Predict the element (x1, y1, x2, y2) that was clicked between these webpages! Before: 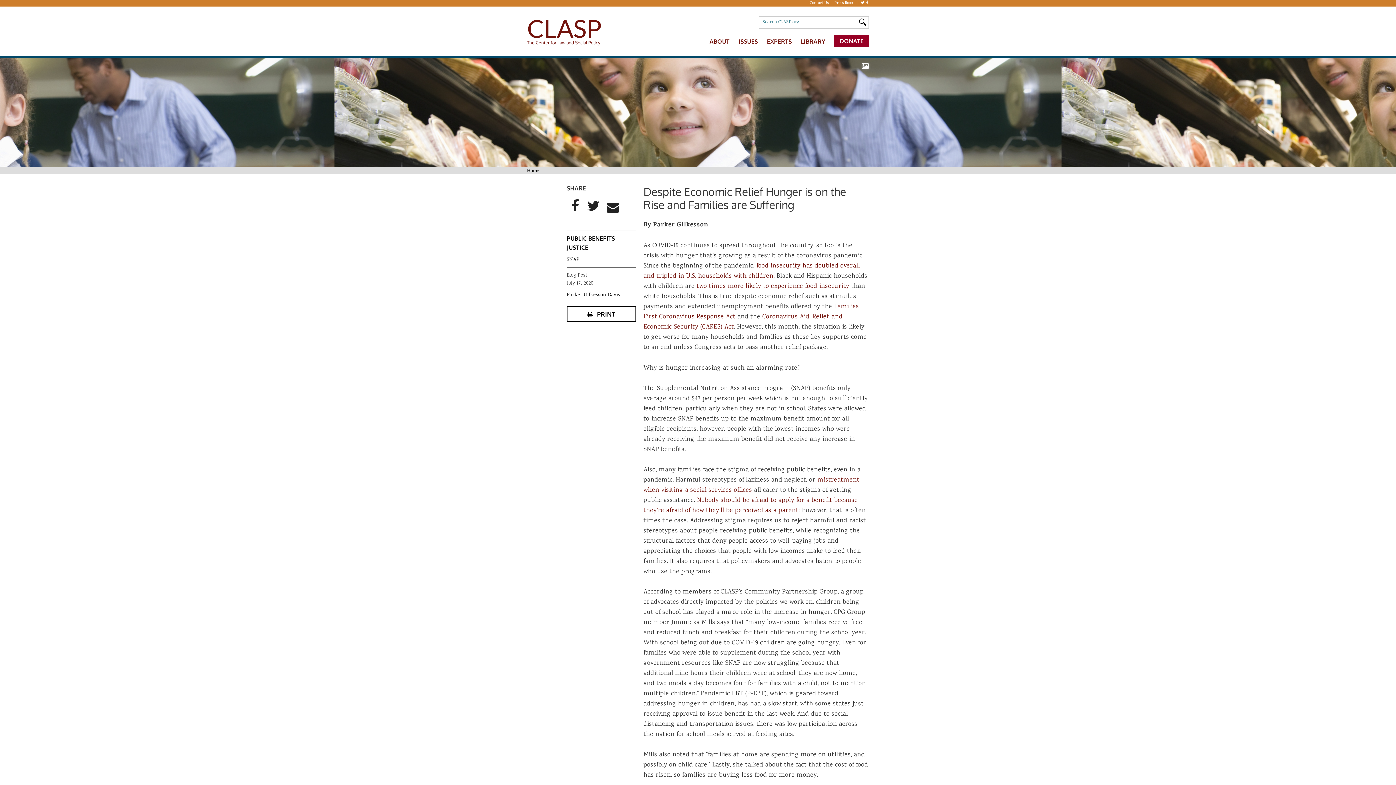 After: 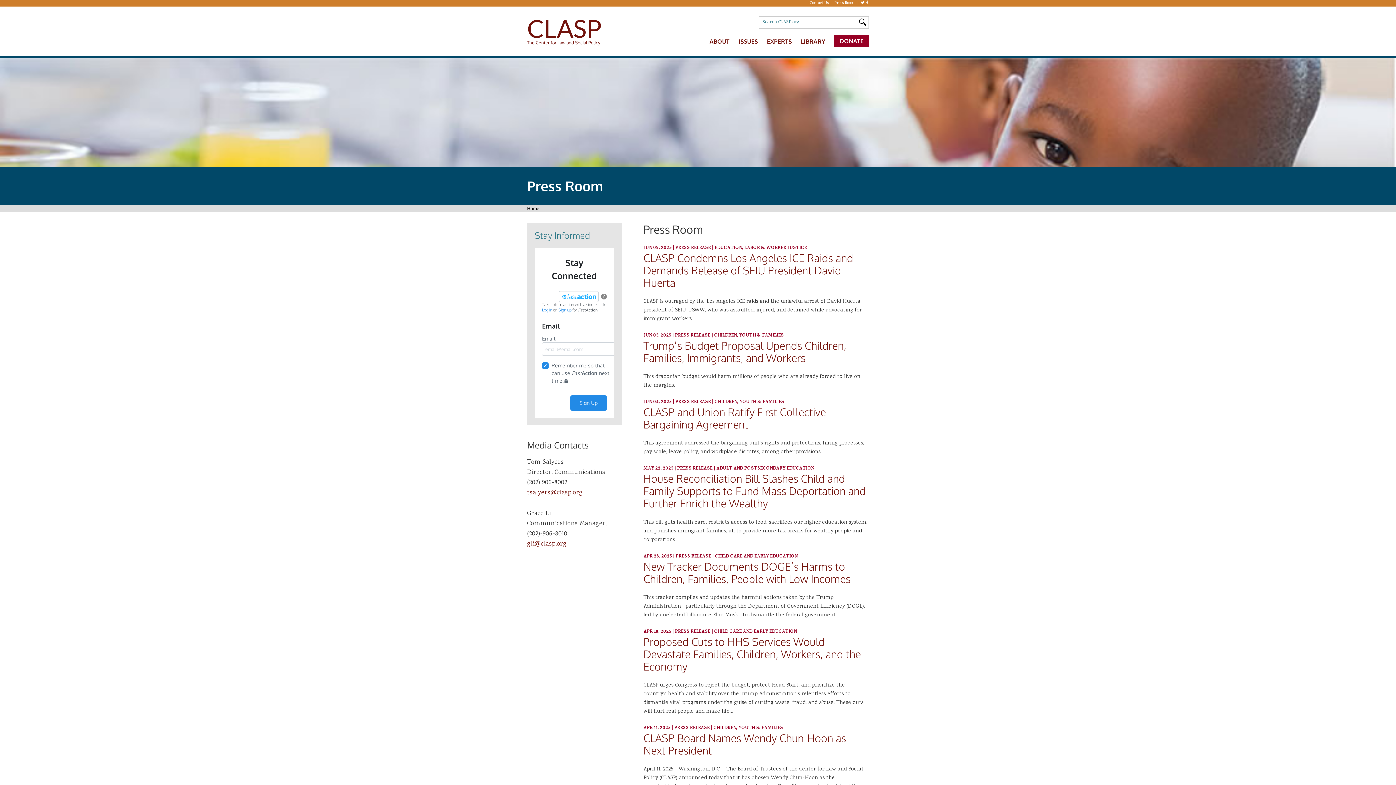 Action: bbox: (834, 0, 859, 6) label: Press Room